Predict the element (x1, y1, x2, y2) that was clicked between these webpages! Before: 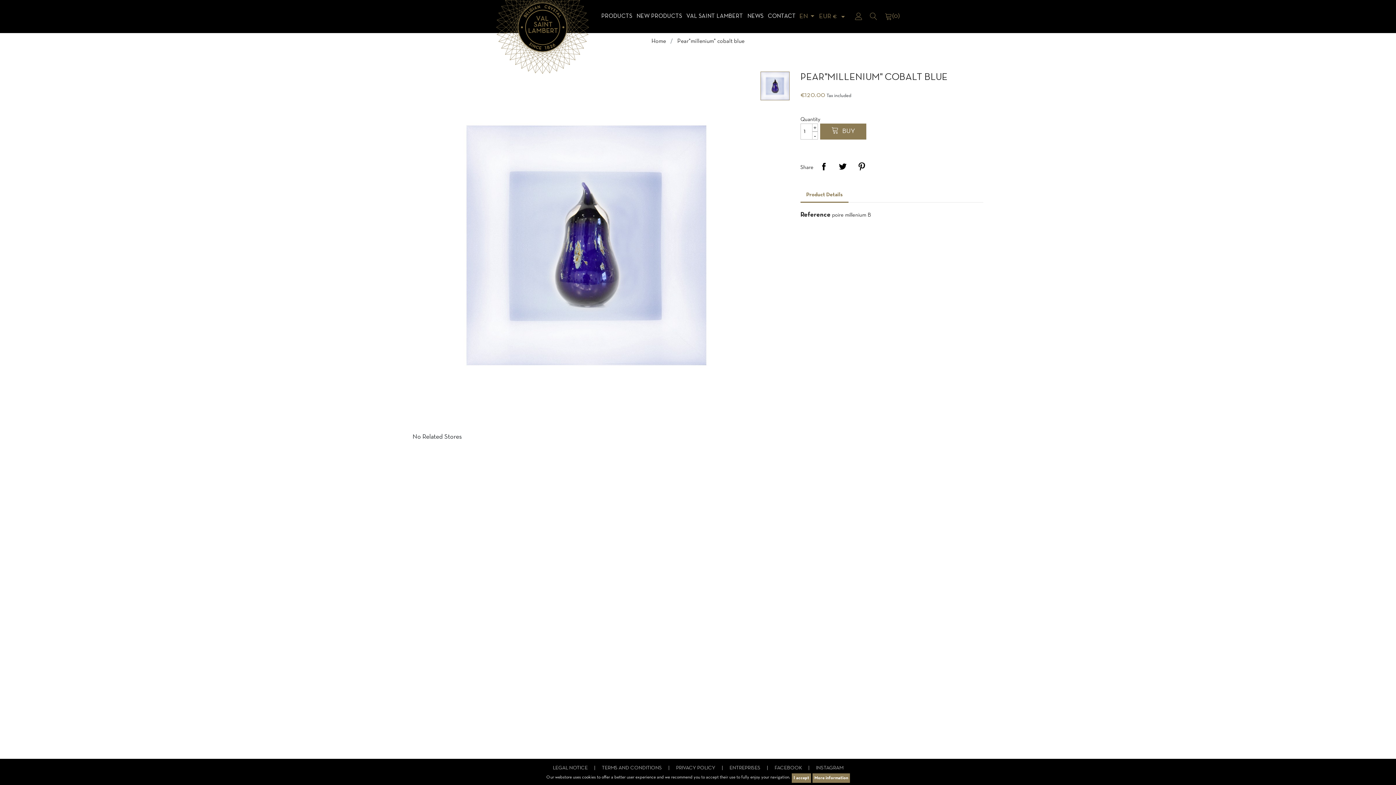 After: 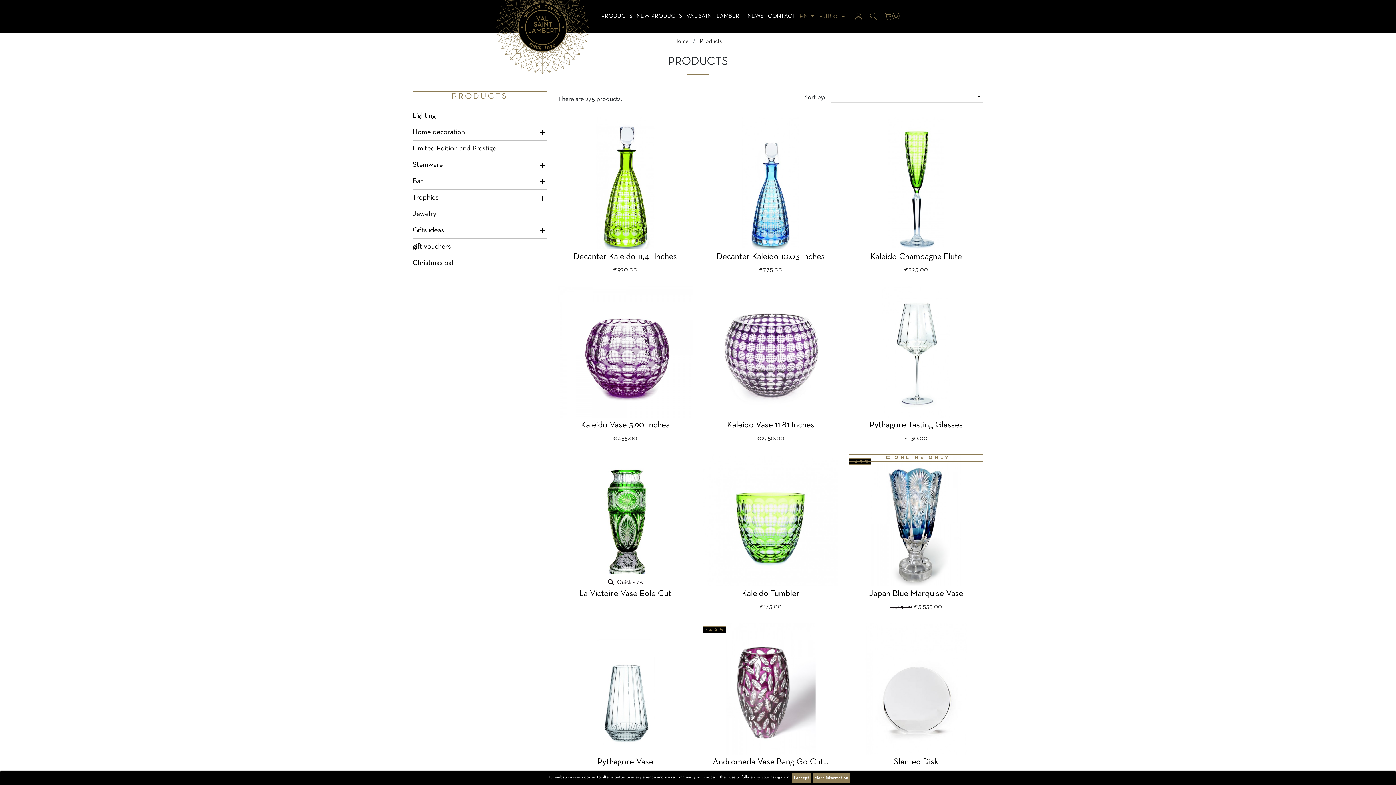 Action: bbox: (600, 11, 633, 21) label: PRODUCTS